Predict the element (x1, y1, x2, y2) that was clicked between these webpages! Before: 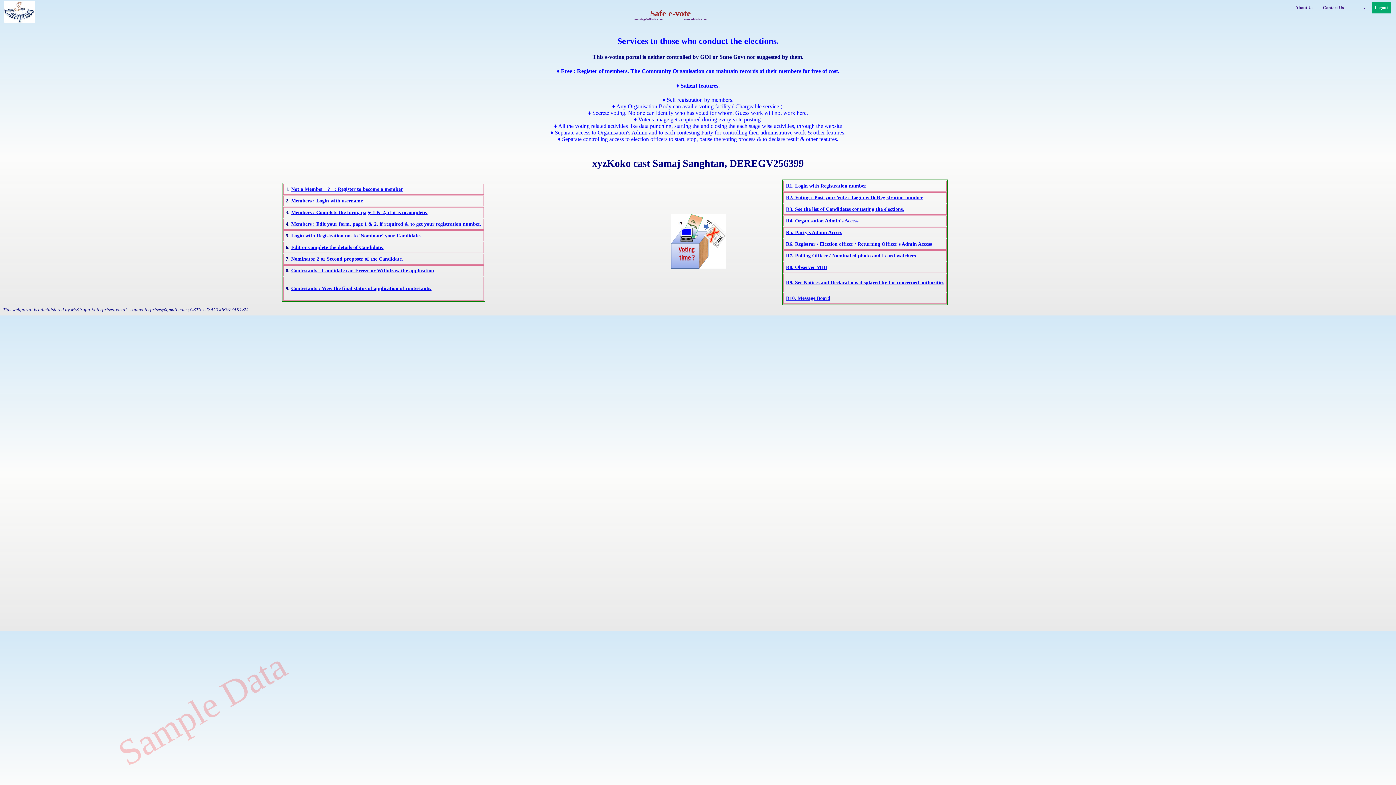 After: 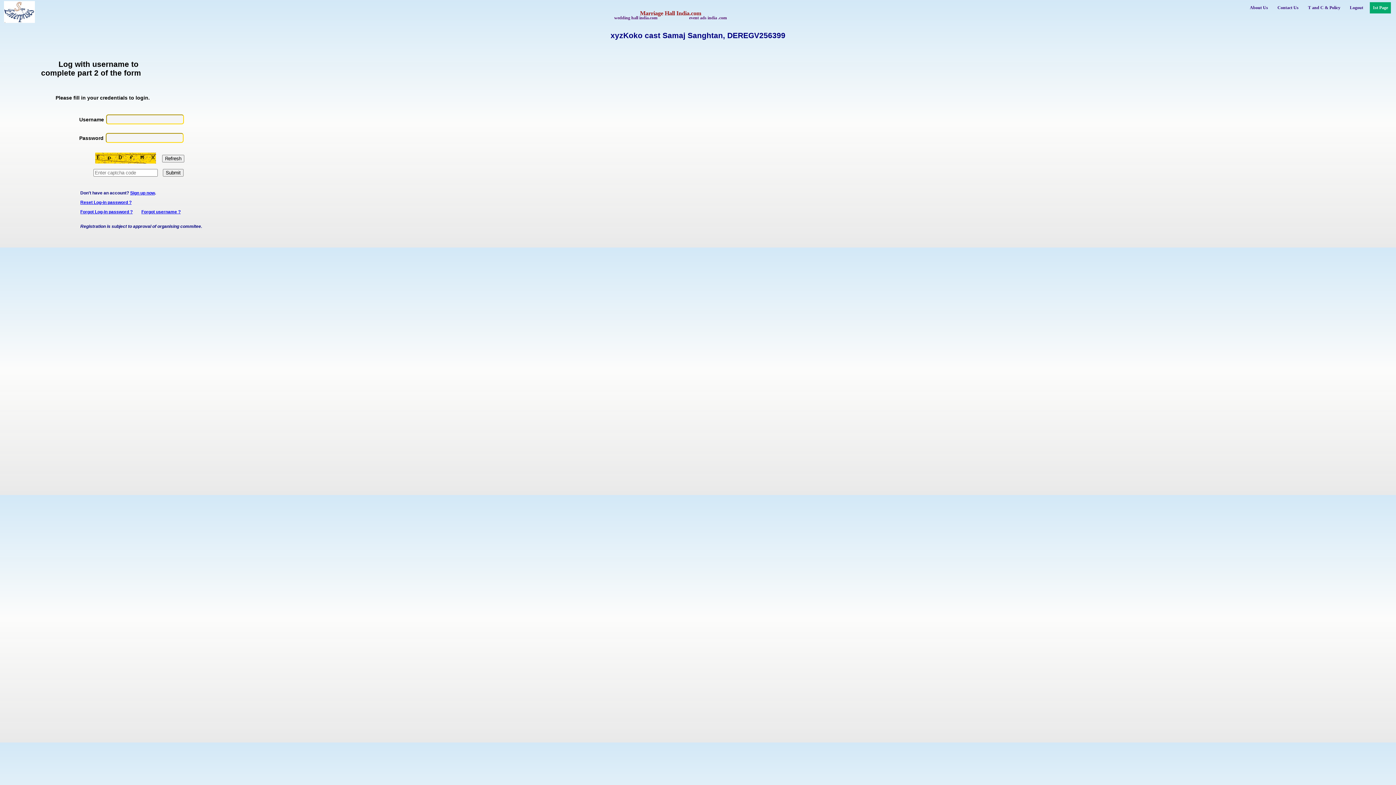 Action: label: Members : Complete the form, page 1 & 2, if it is incomplete. bbox: (291, 209, 427, 215)